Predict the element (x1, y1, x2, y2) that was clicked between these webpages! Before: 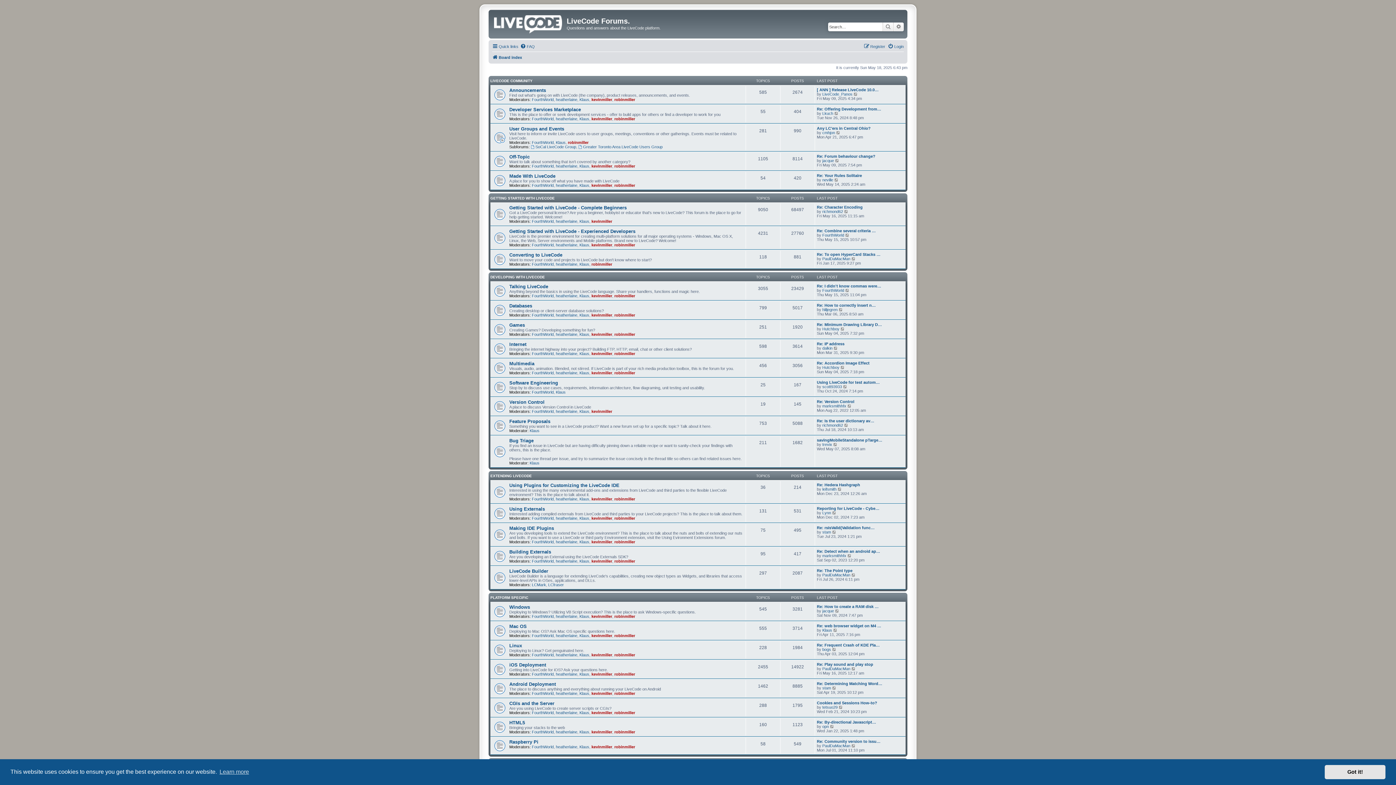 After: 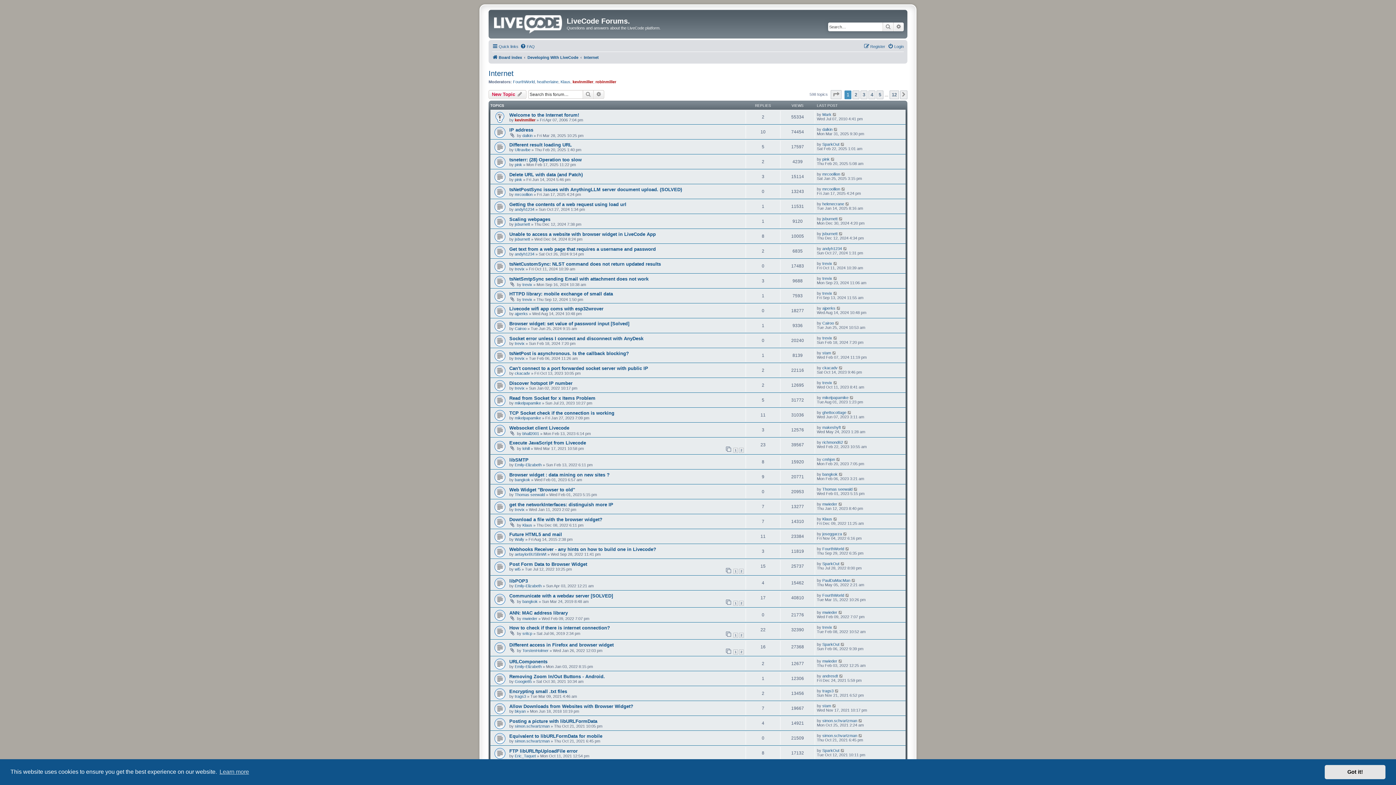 Action: label: Internet bbox: (509, 341, 526, 347)